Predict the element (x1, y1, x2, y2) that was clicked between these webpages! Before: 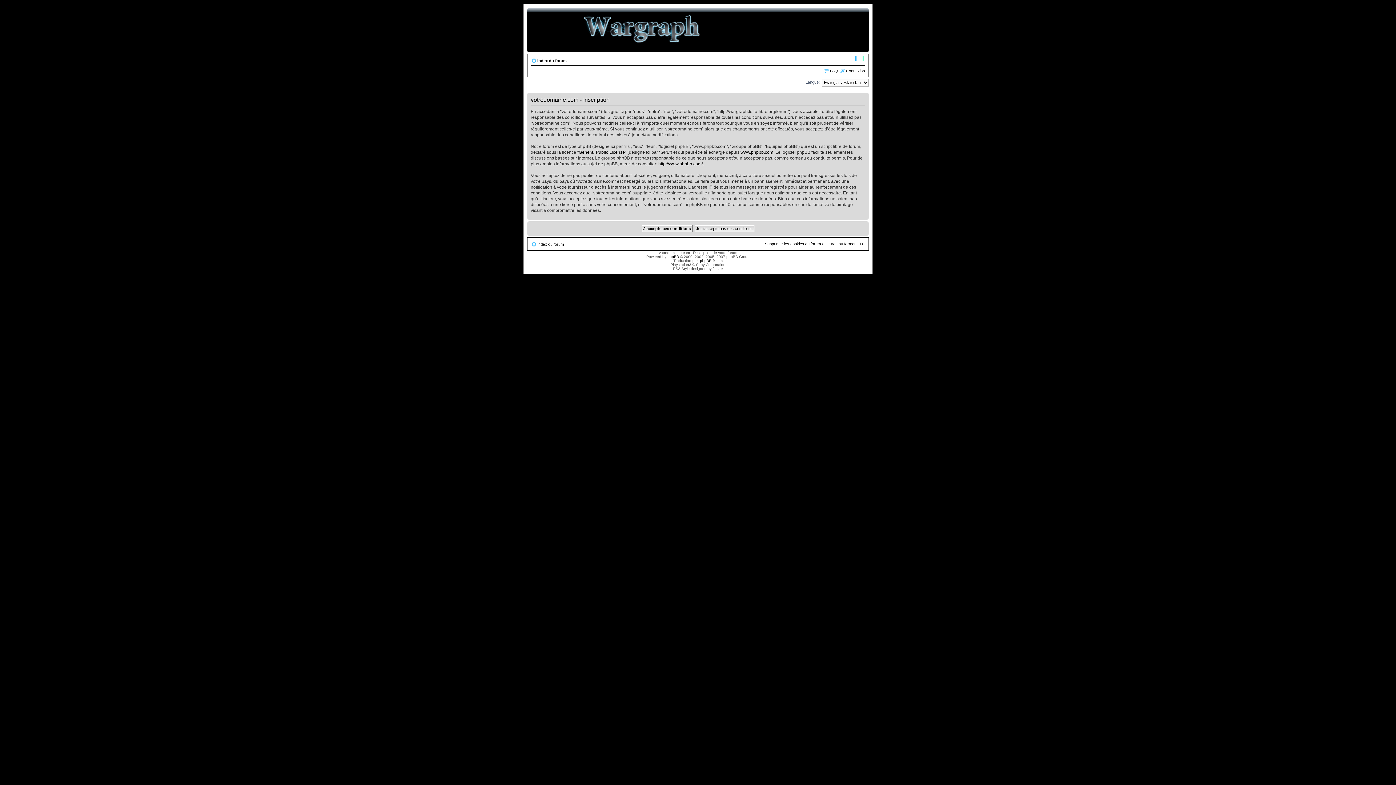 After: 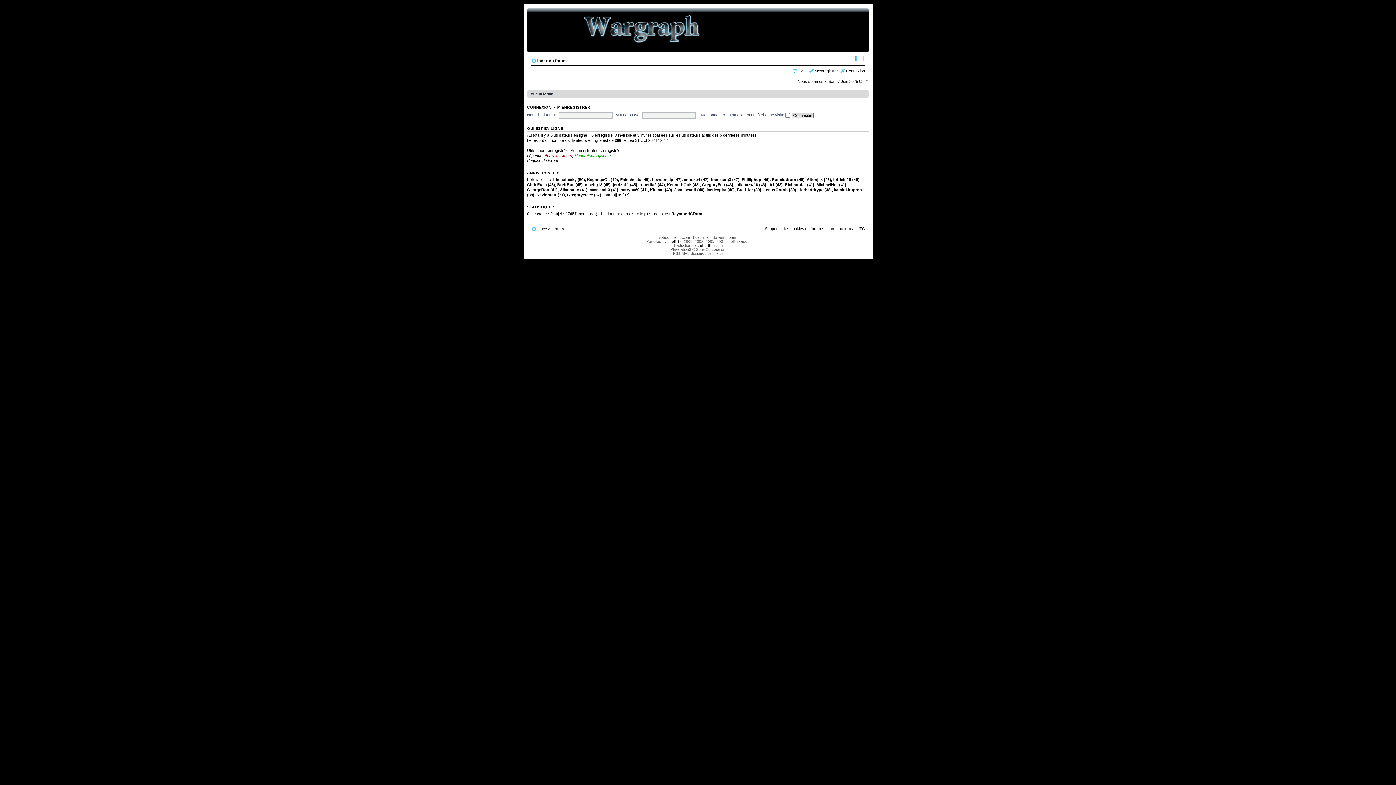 Action: bbox: (529, 9, 755, 50)